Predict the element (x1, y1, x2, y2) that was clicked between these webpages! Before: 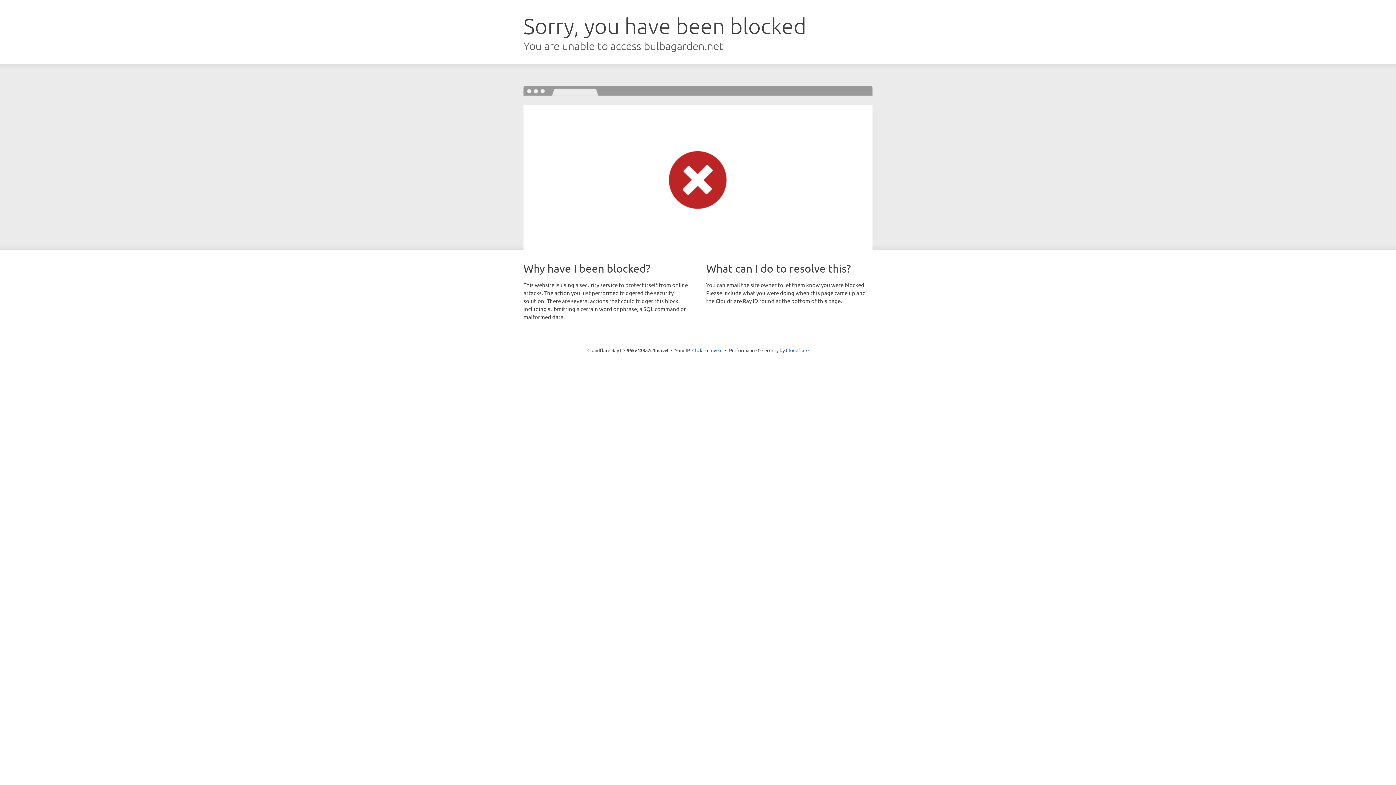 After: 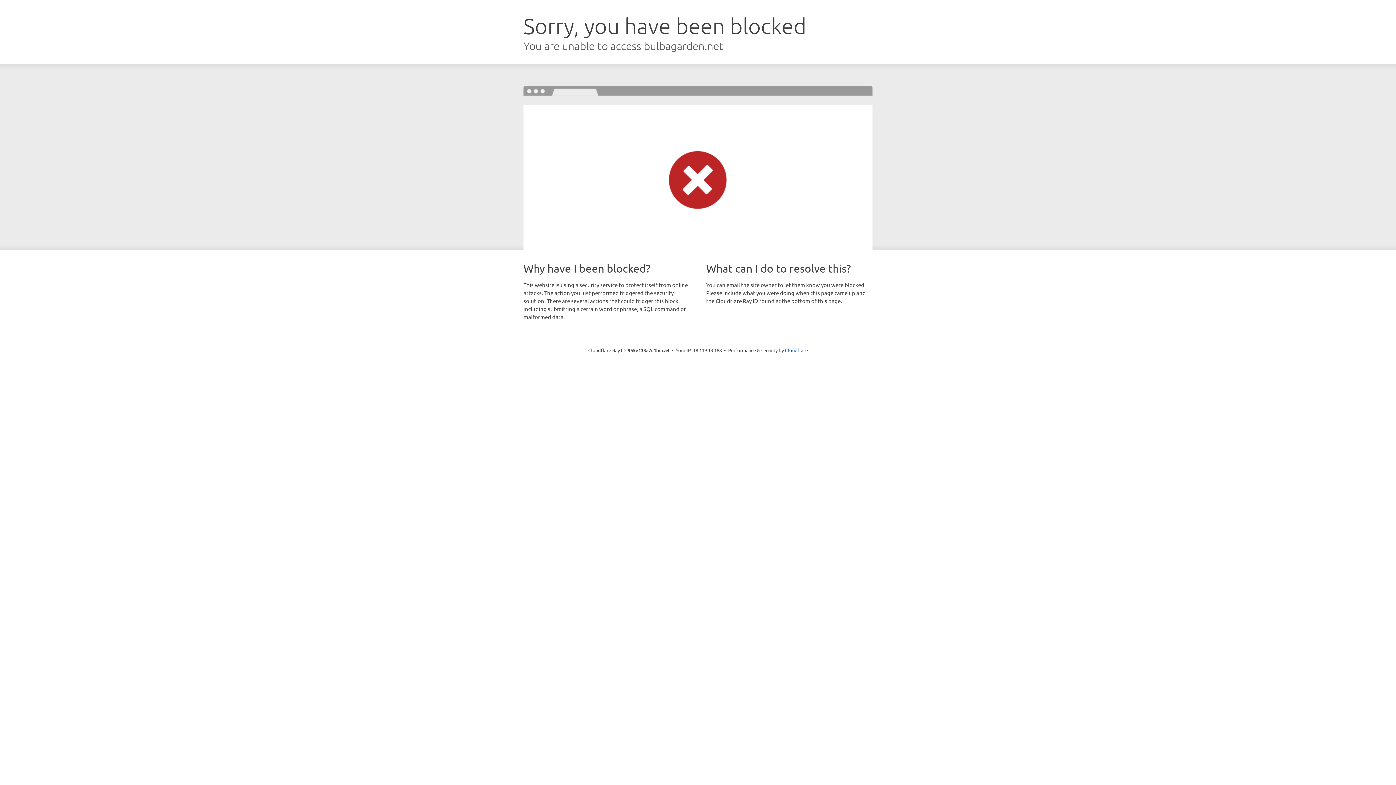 Action: label: Click to reveal bbox: (692, 346, 722, 353)